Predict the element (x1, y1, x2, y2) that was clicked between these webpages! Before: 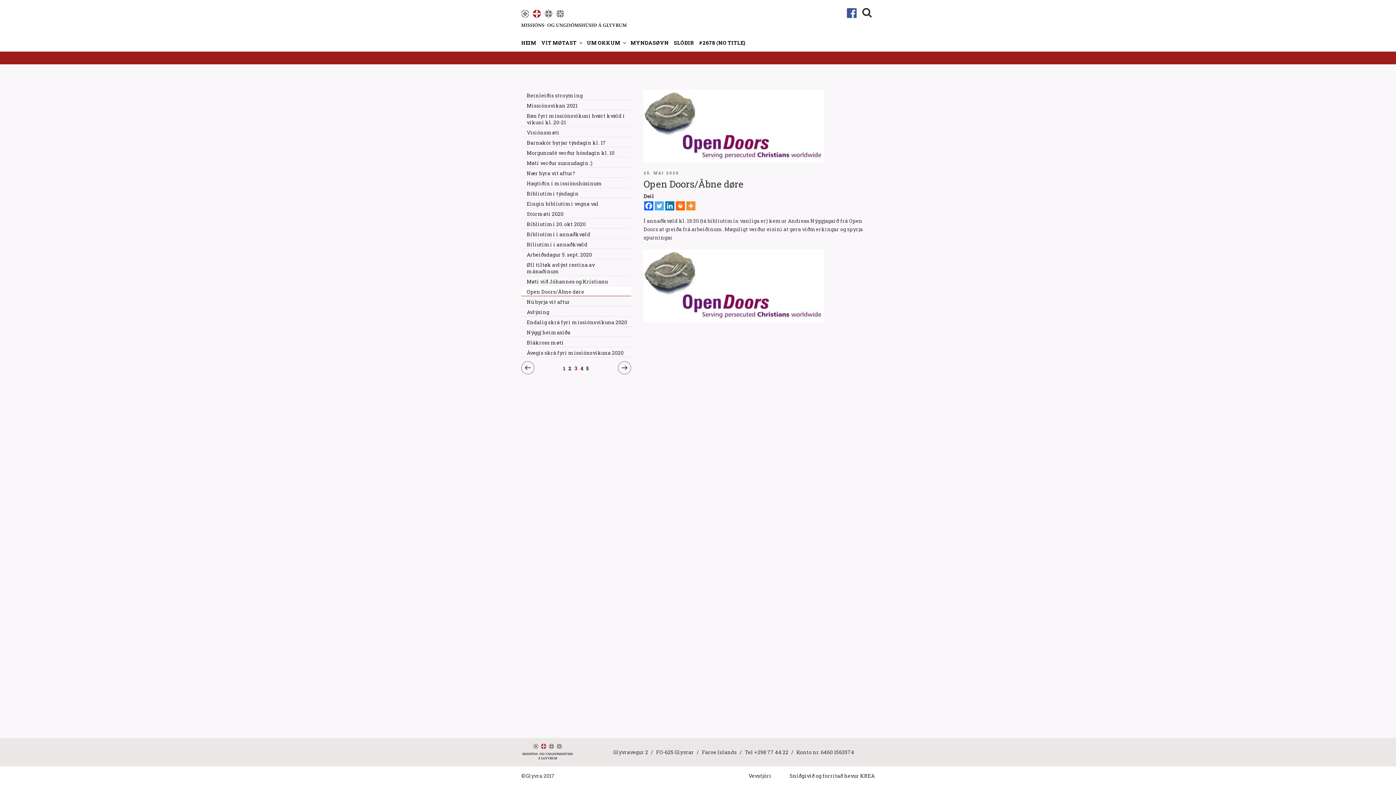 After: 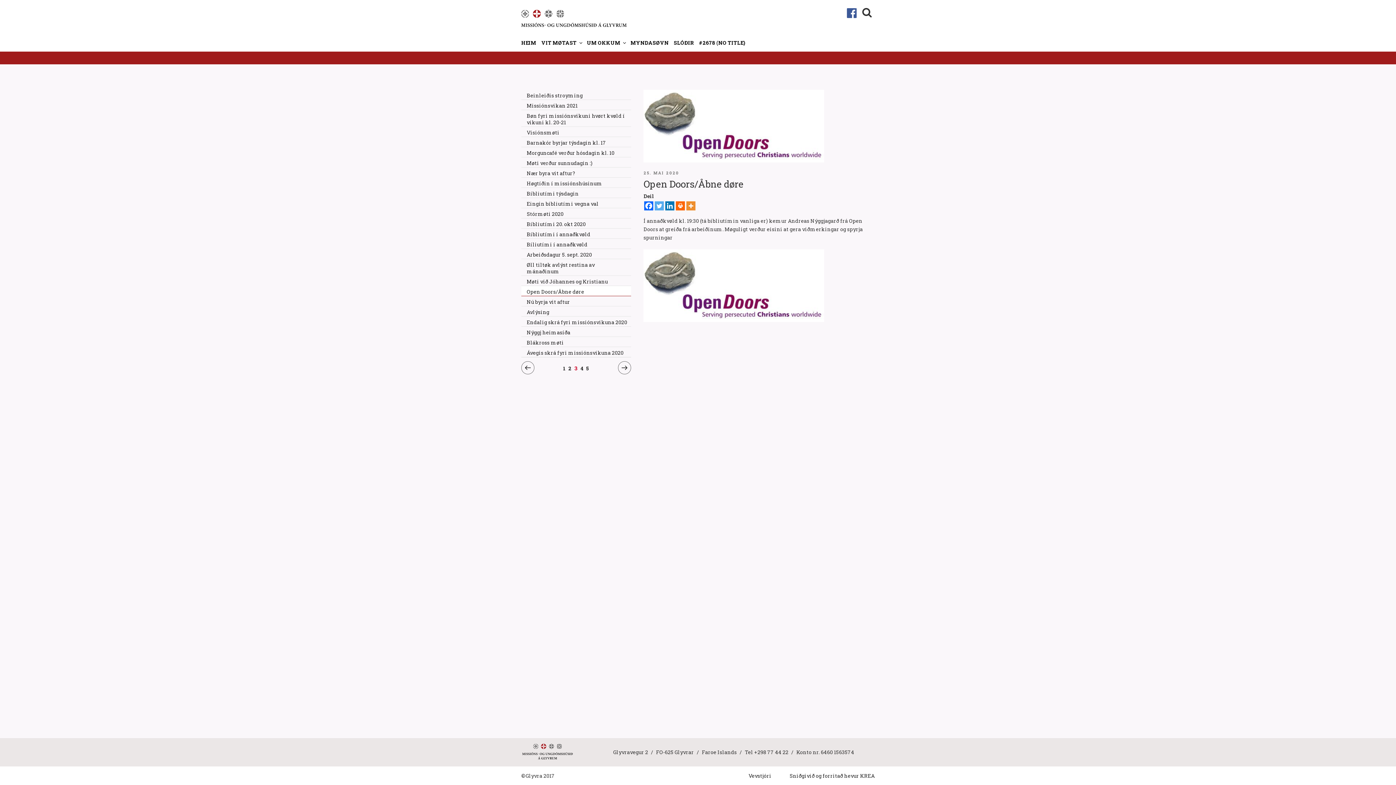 Action: bbox: (676, 201, 685, 210) label: Print